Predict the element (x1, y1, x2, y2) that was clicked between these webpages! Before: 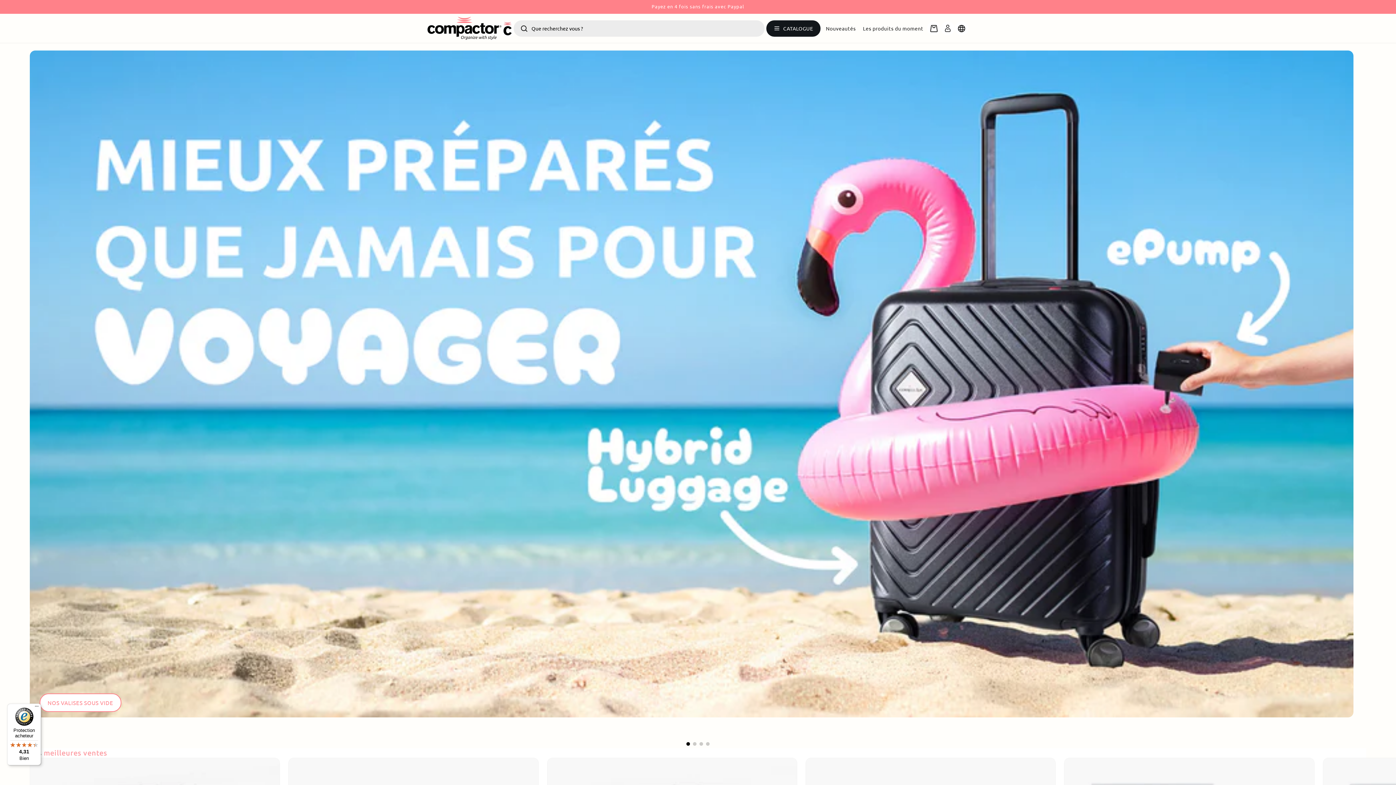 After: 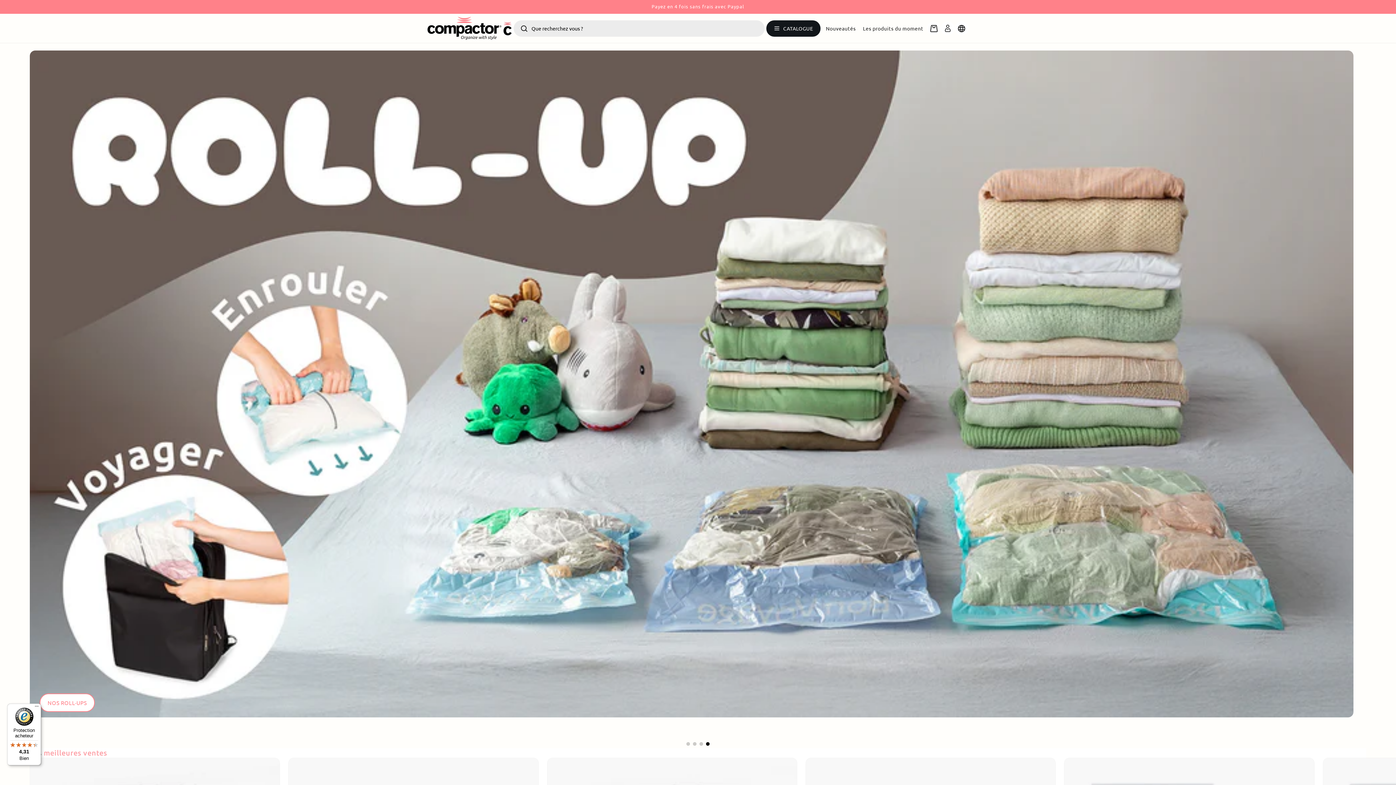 Action: bbox: (7, 704, 41, 765) label: Protection acheteur

4,31

Bien